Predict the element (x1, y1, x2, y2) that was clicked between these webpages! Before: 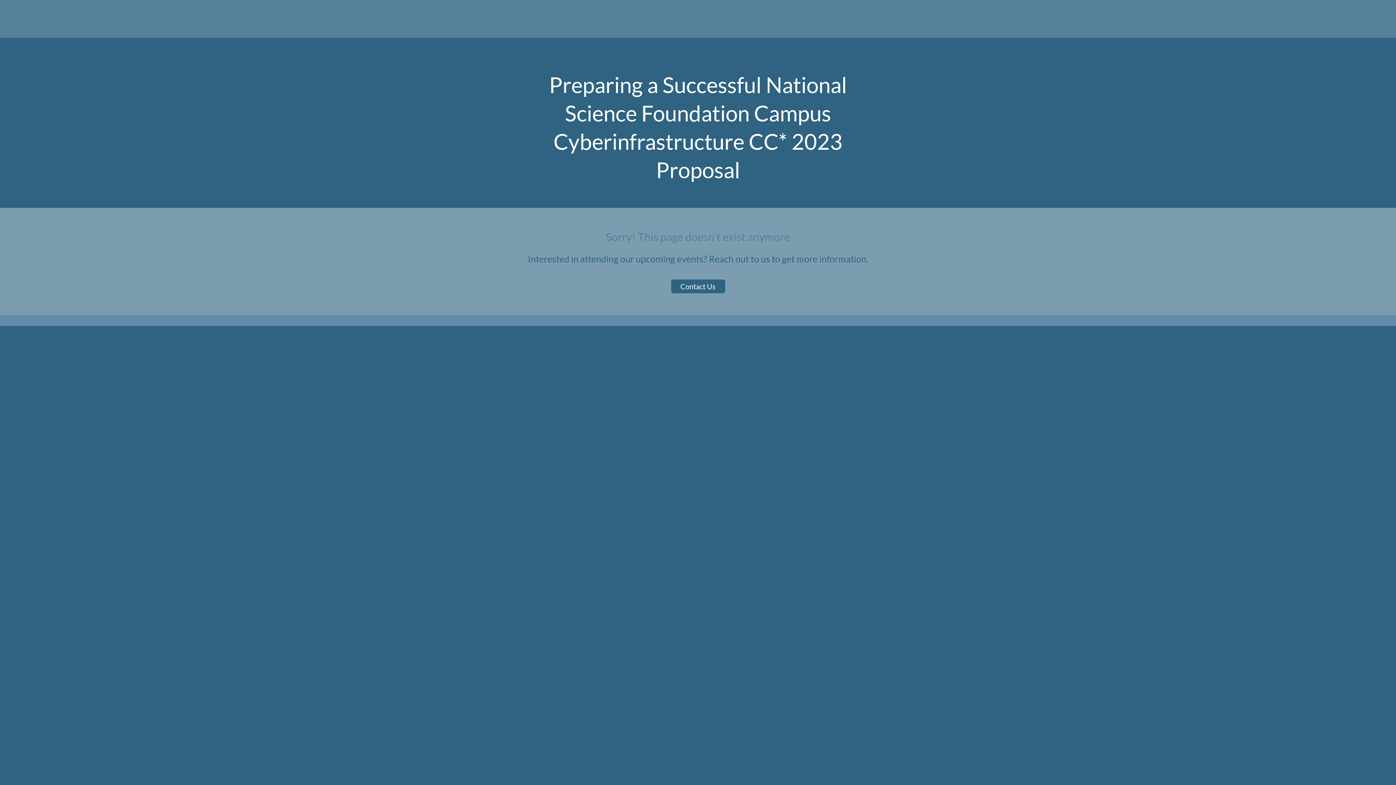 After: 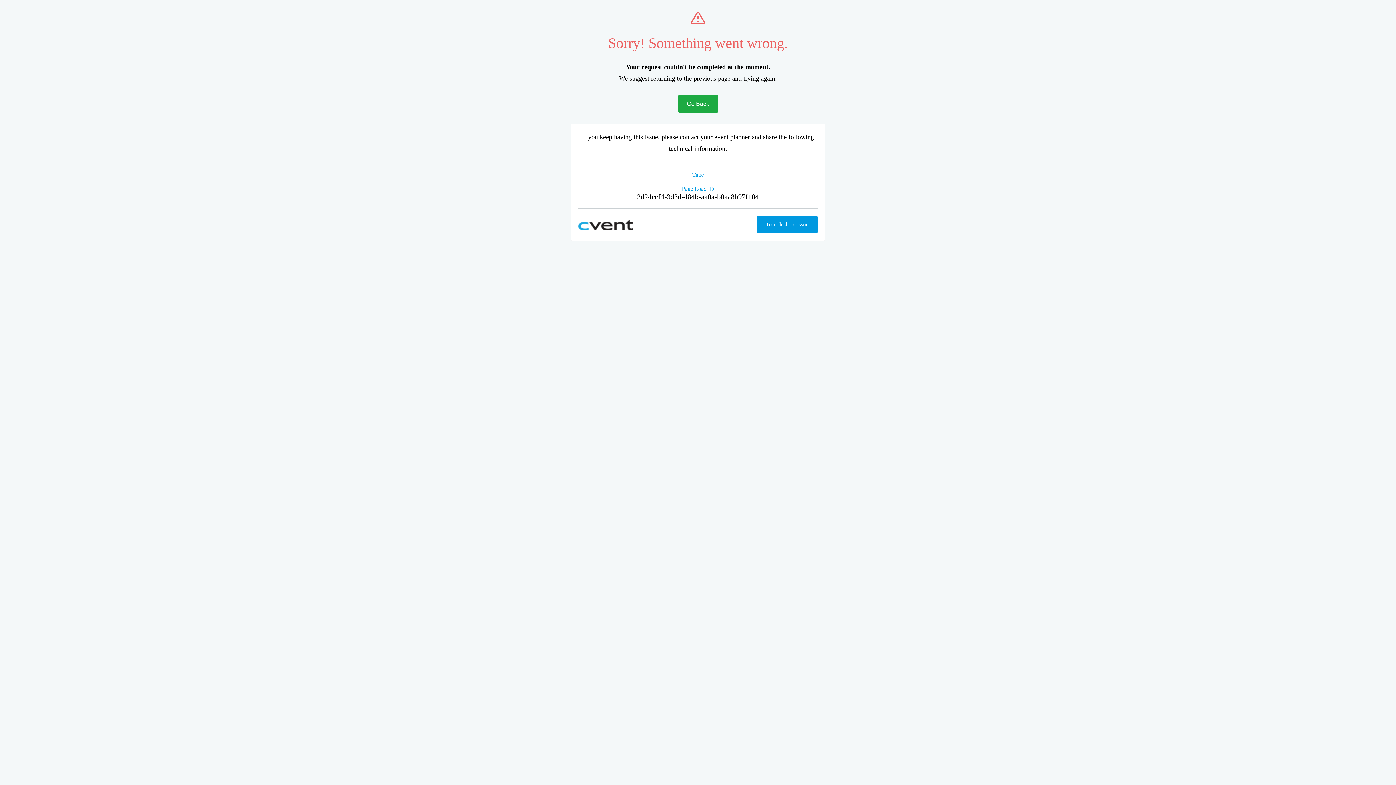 Action: label: Contact Us bbox: (671, 279, 725, 293)